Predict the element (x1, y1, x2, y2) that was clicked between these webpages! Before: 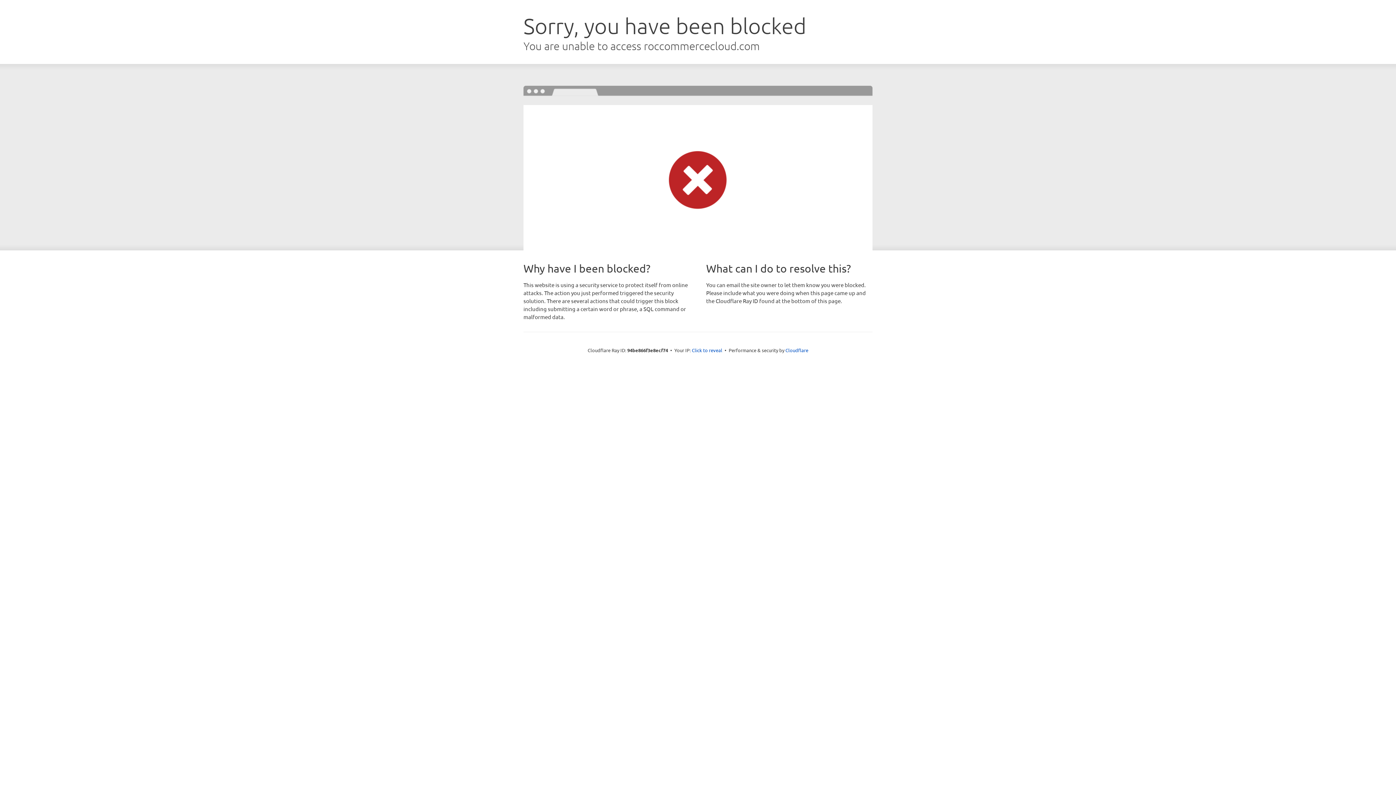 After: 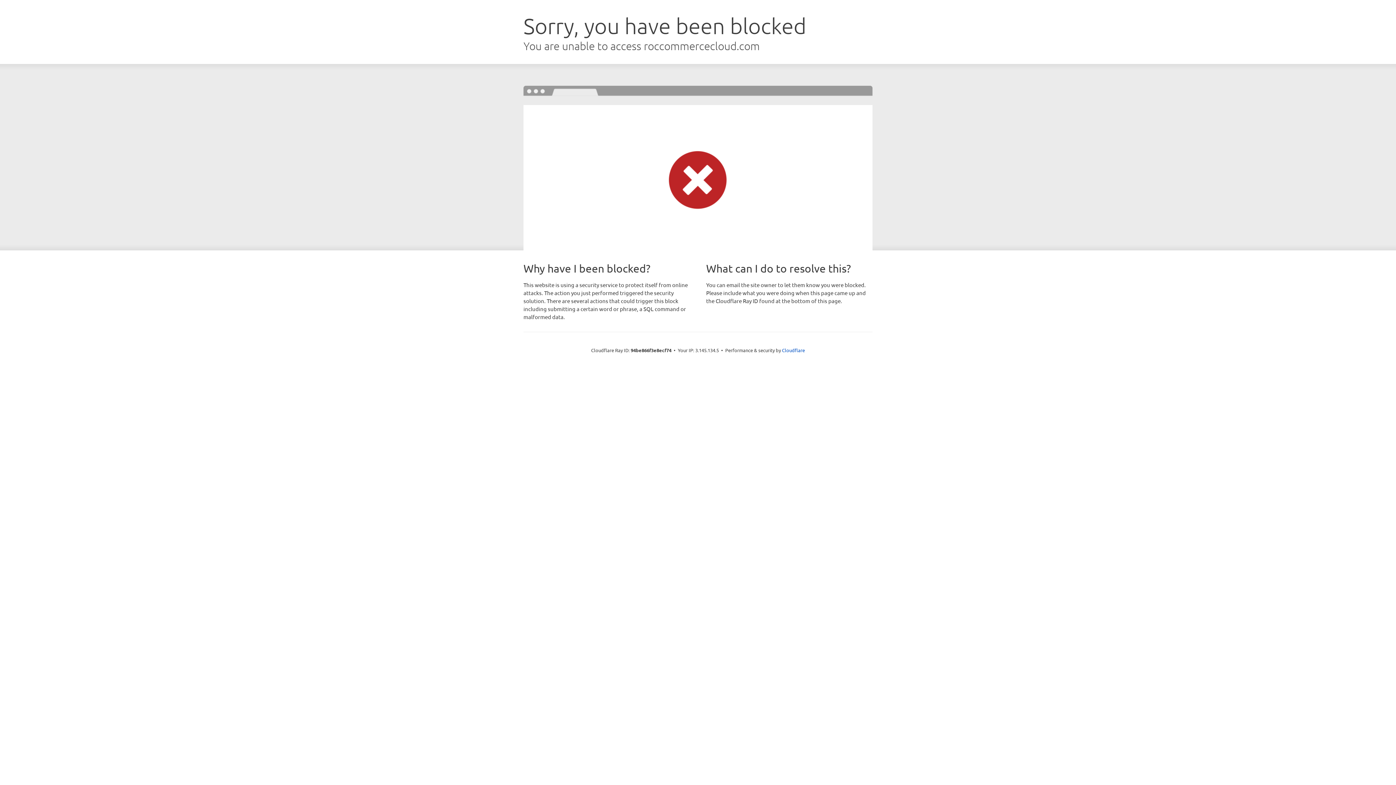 Action: label: Click to reveal bbox: (692, 346, 722, 353)